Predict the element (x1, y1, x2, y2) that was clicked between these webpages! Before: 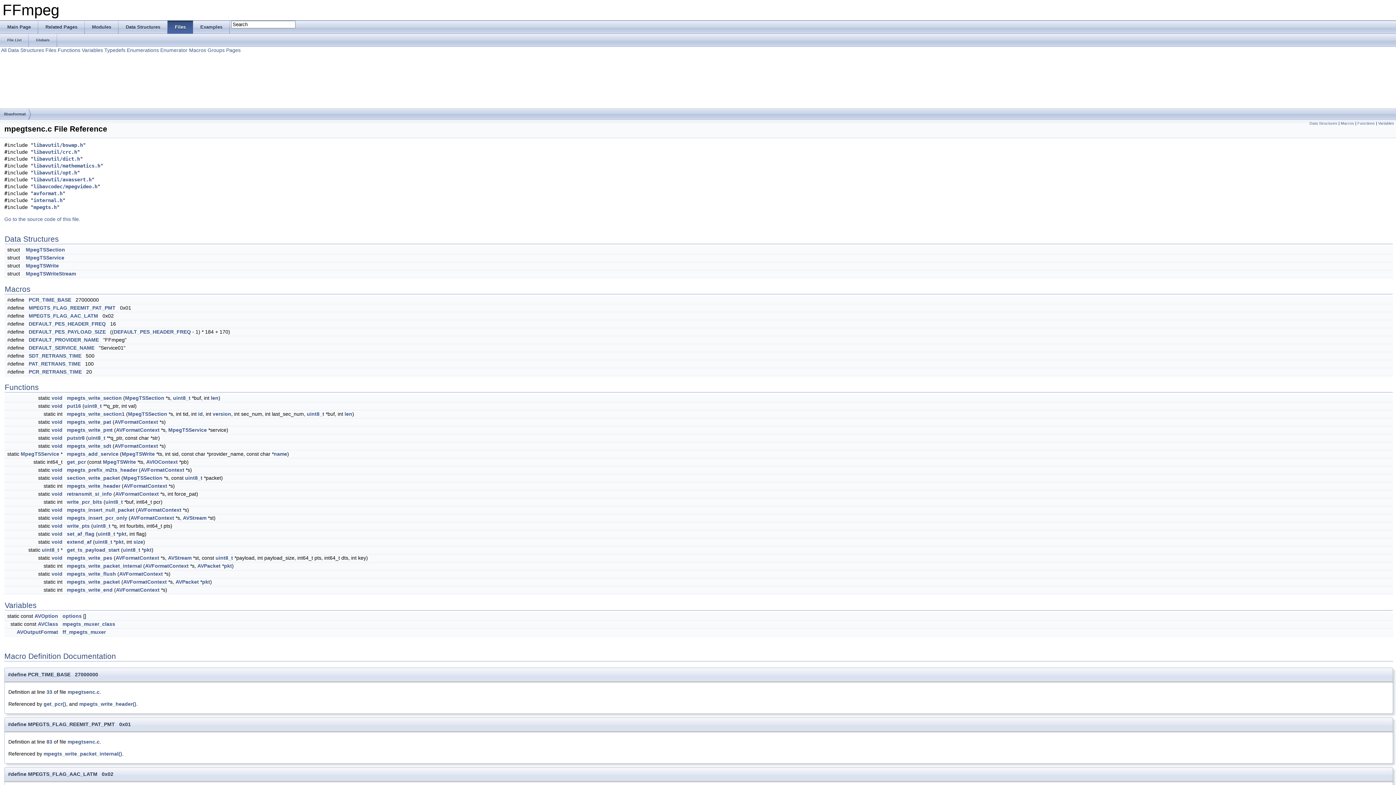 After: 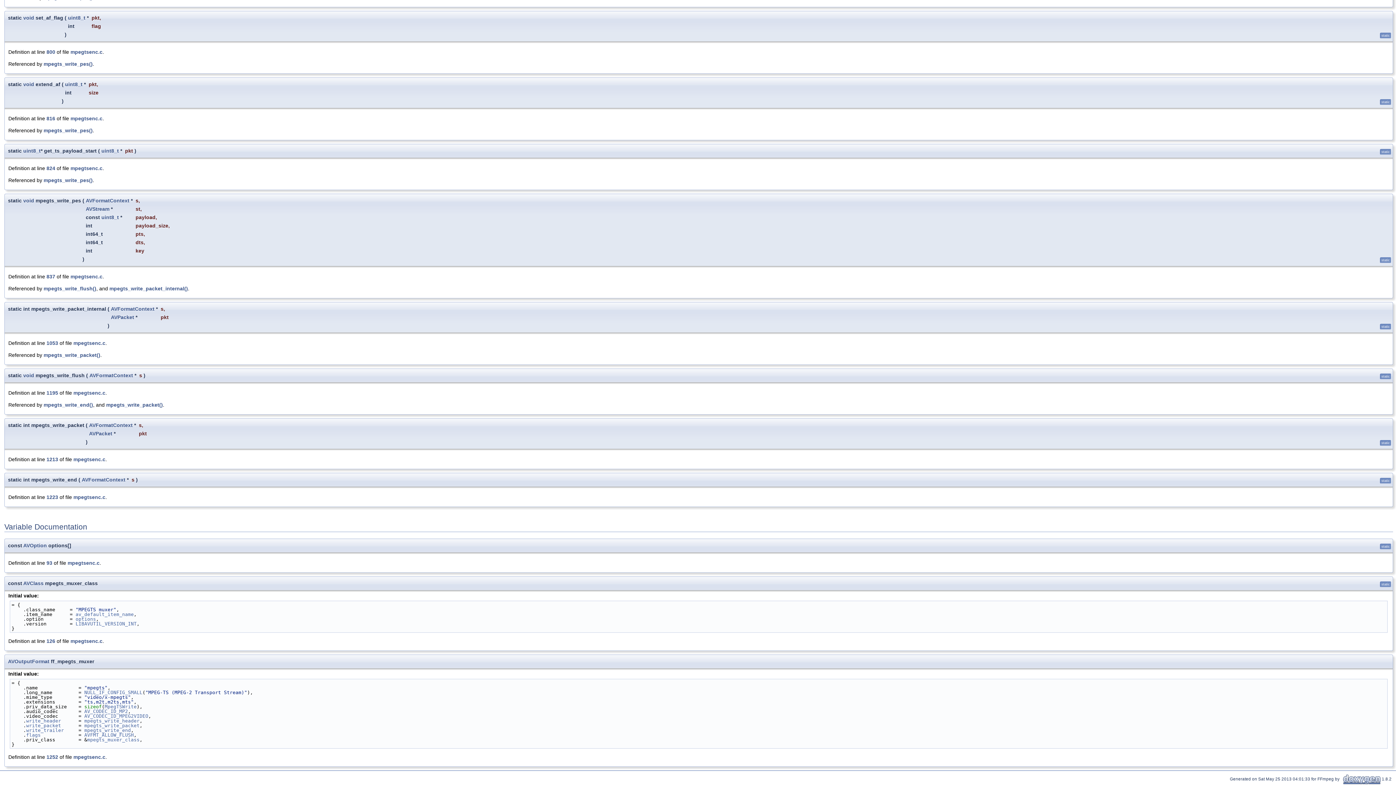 Action: label: ff_mpegts_muxer bbox: (62, 629, 105, 635)